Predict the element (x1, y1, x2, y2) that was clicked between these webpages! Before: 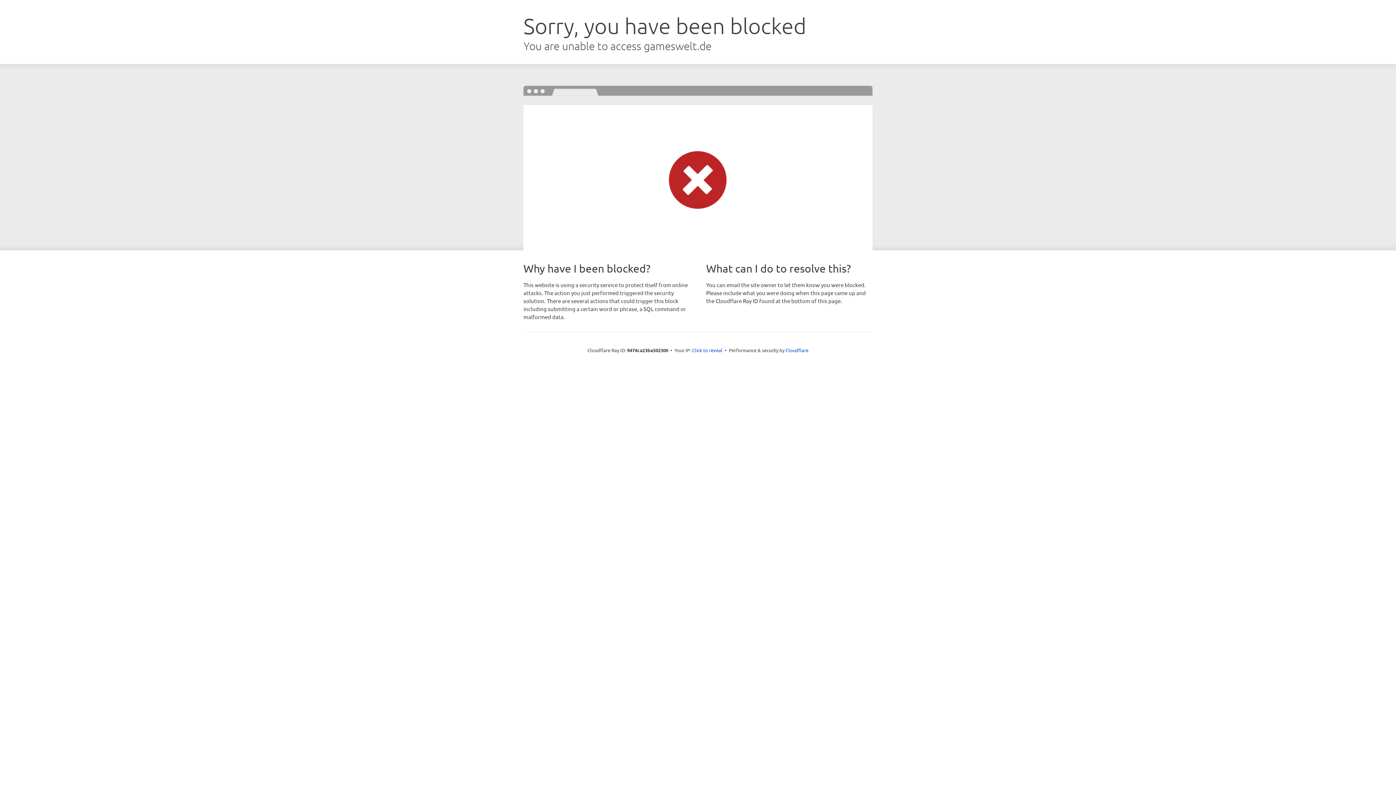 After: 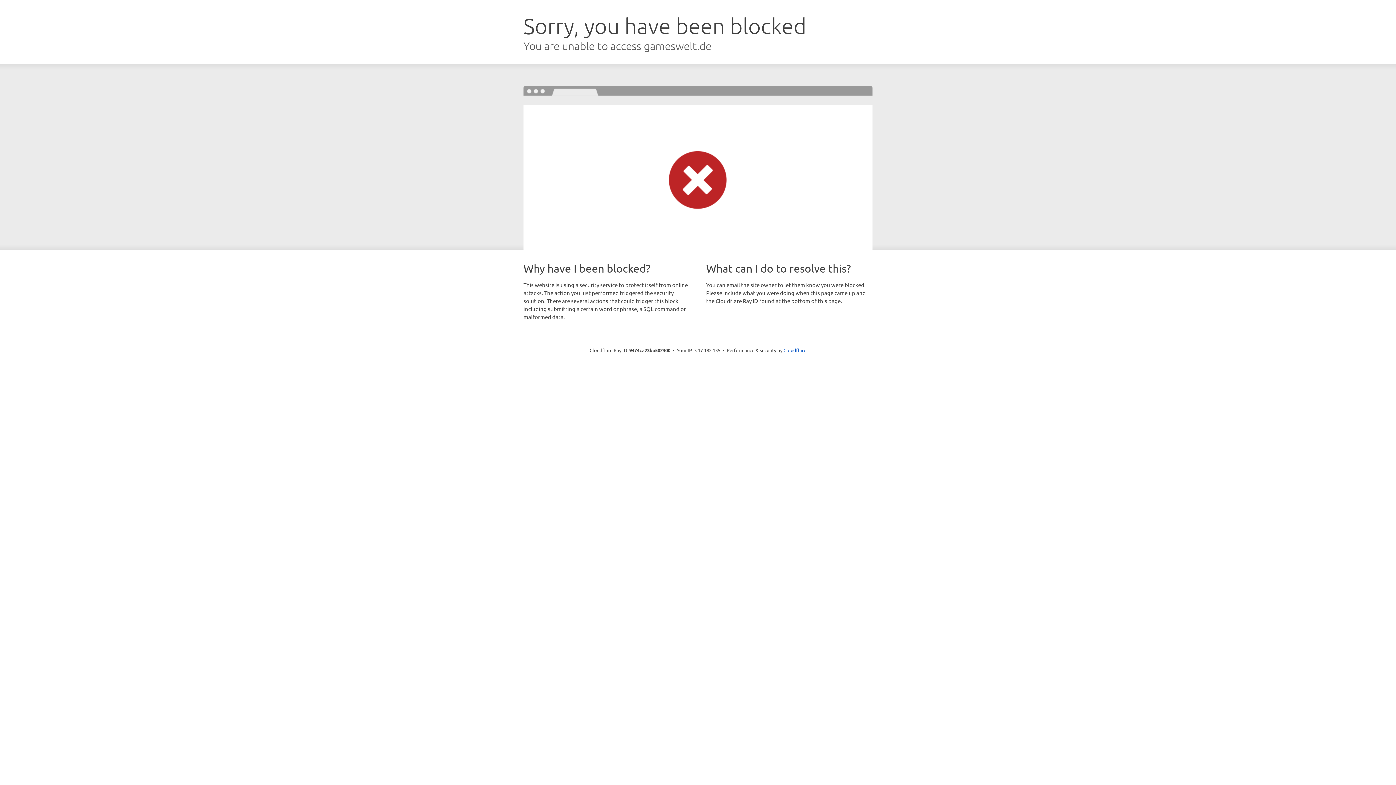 Action: label: Click to reveal bbox: (692, 346, 722, 353)